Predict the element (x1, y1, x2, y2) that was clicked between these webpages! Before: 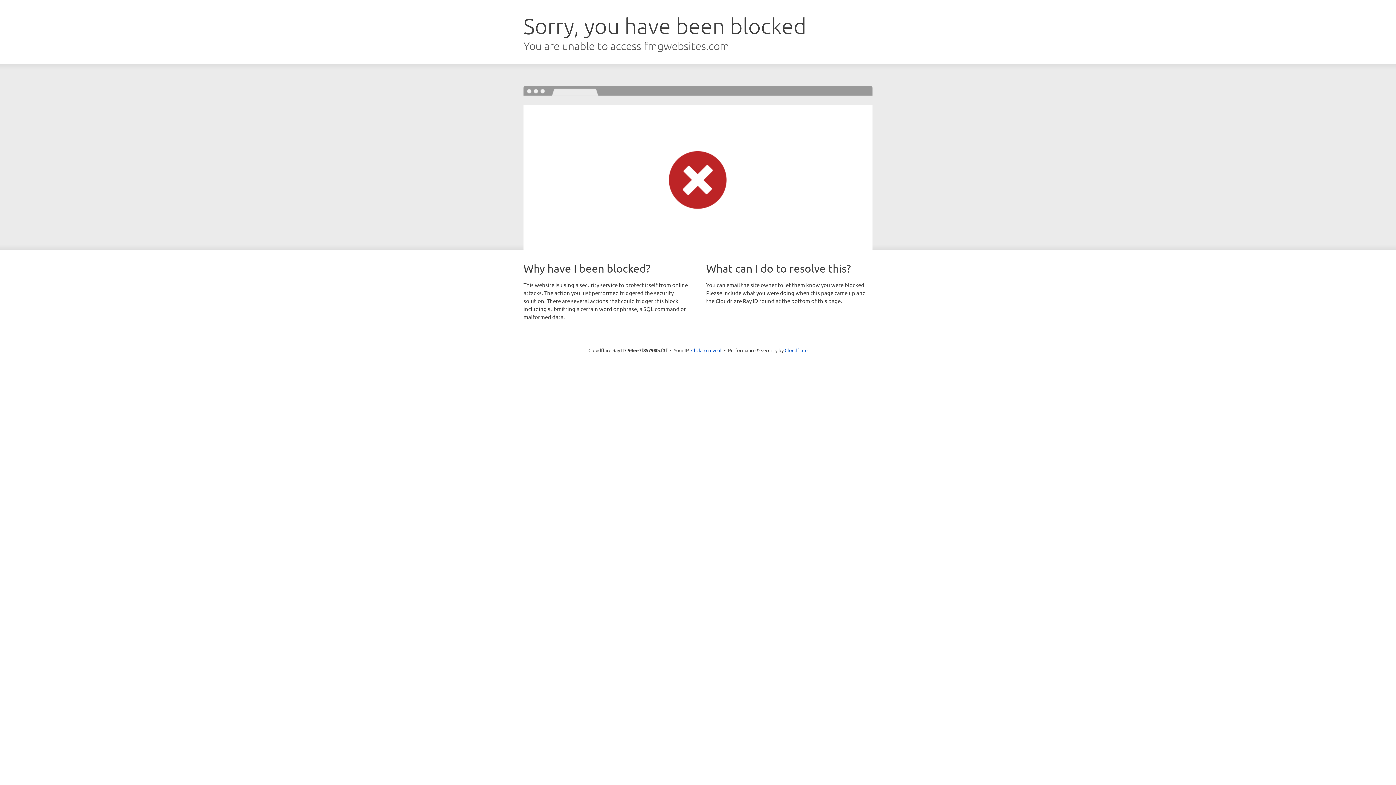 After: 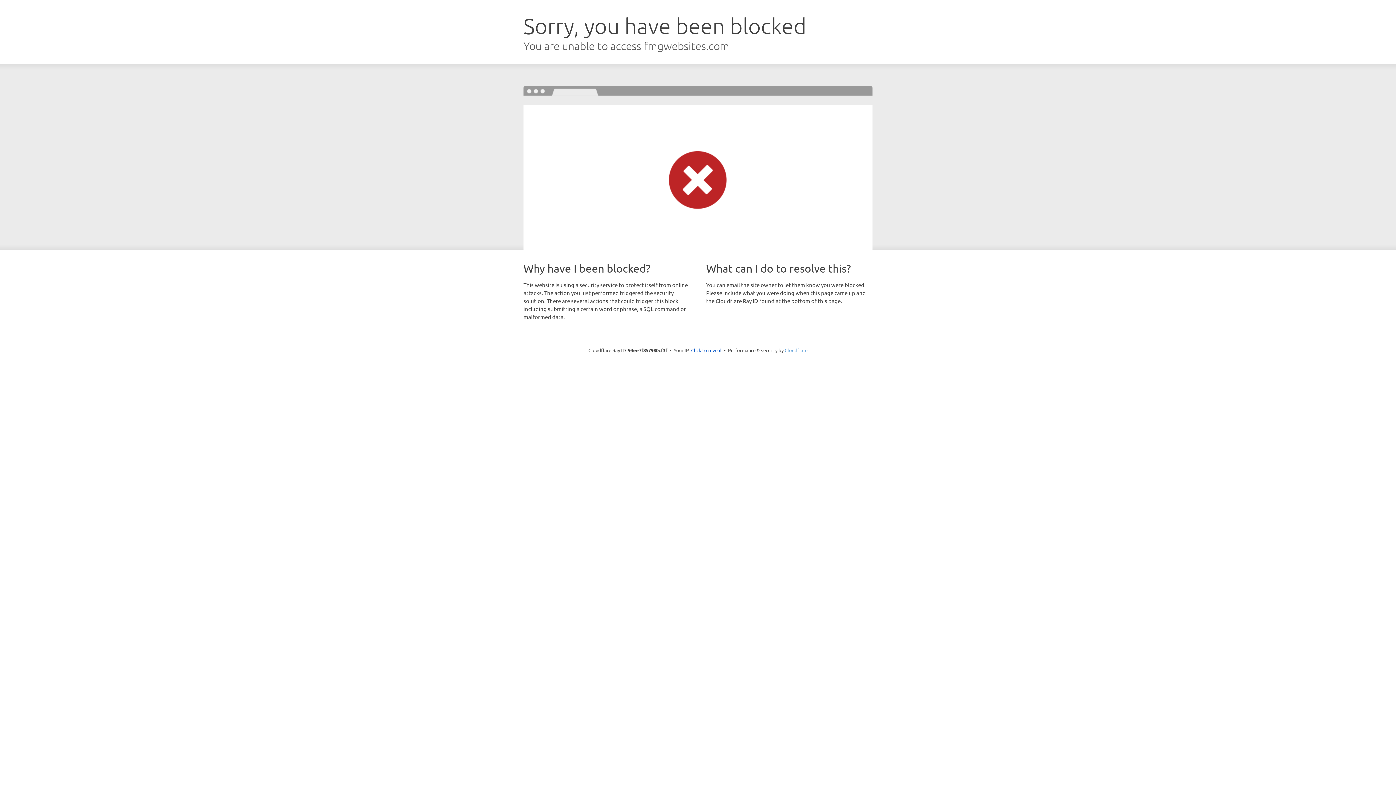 Action: label: Cloudflare bbox: (784, 347, 807, 353)